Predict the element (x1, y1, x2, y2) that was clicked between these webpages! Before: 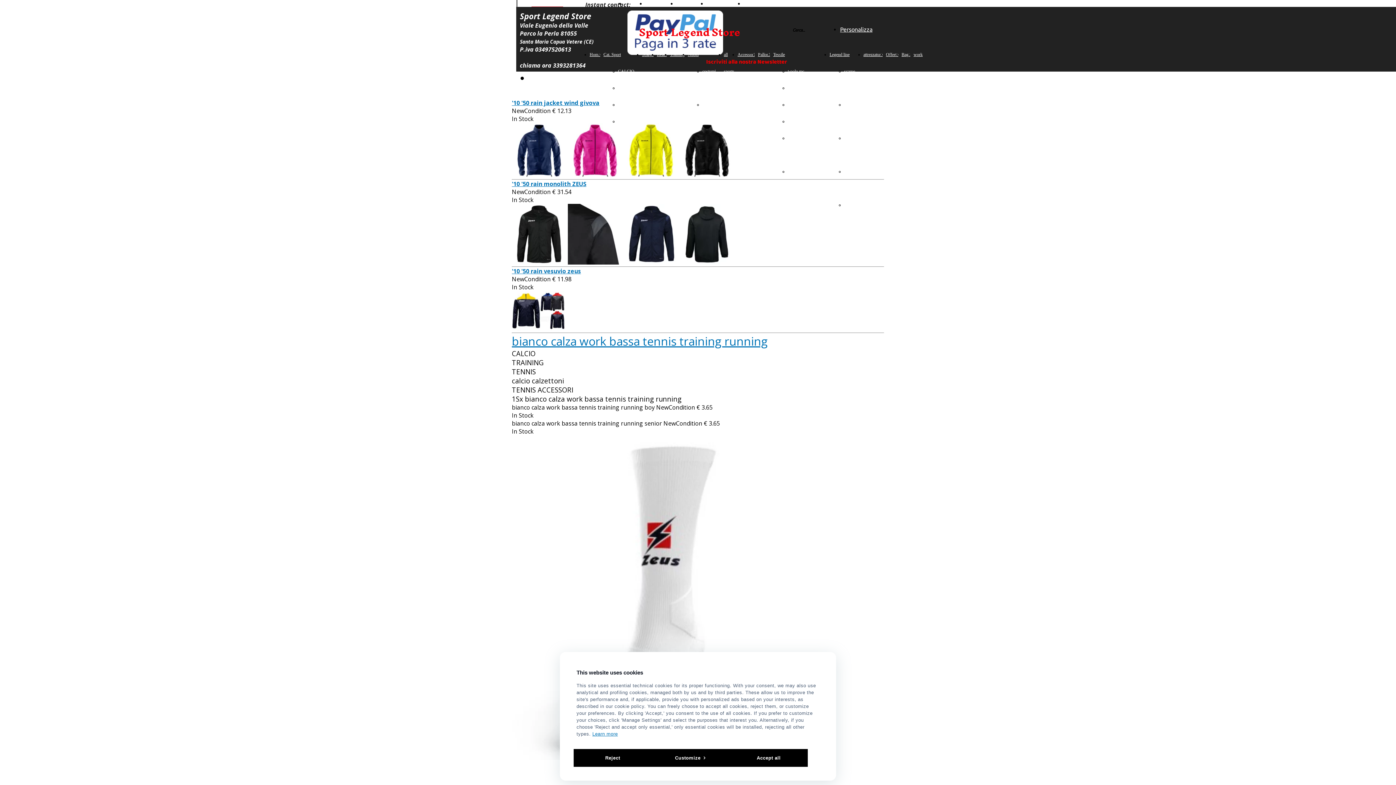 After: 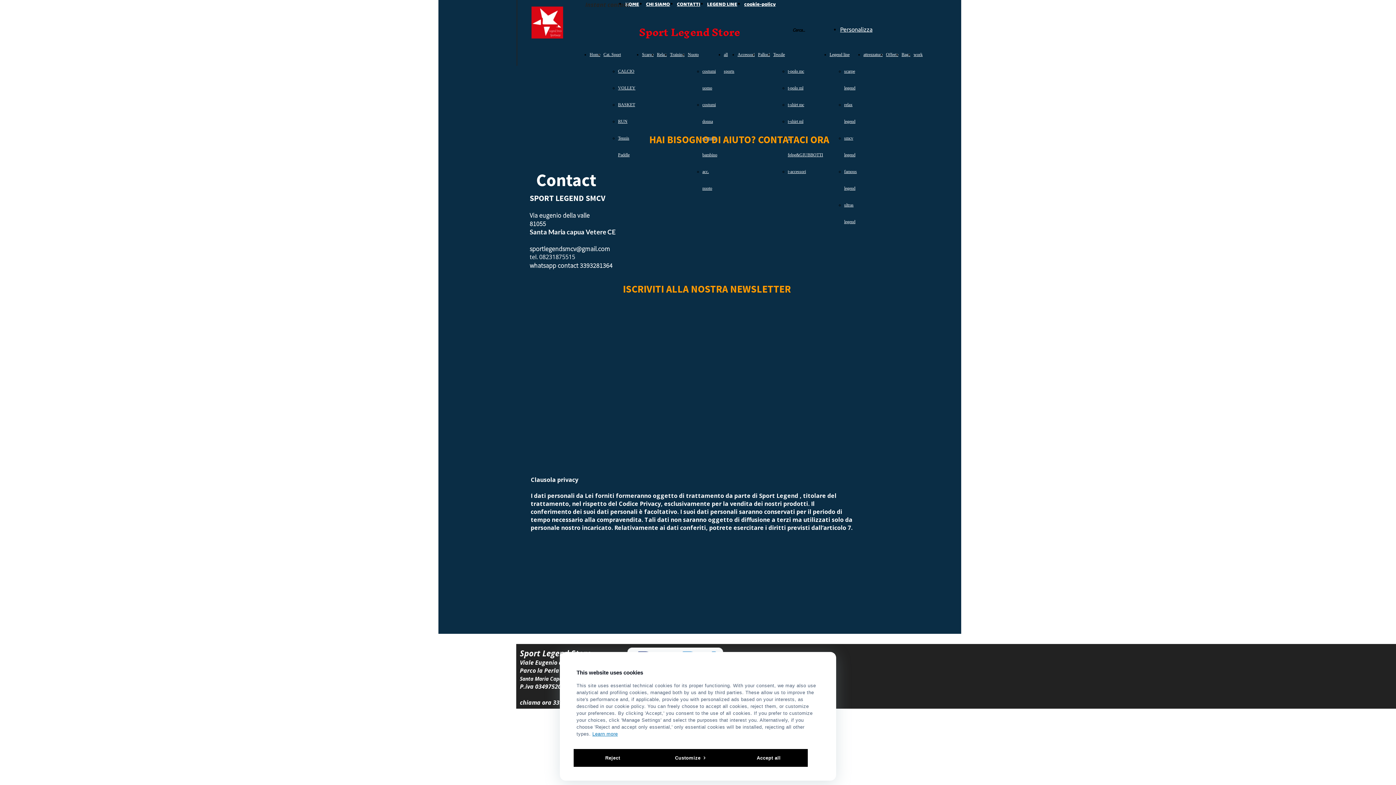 Action: label: CONTATTI bbox: (677, 0, 700, 8)